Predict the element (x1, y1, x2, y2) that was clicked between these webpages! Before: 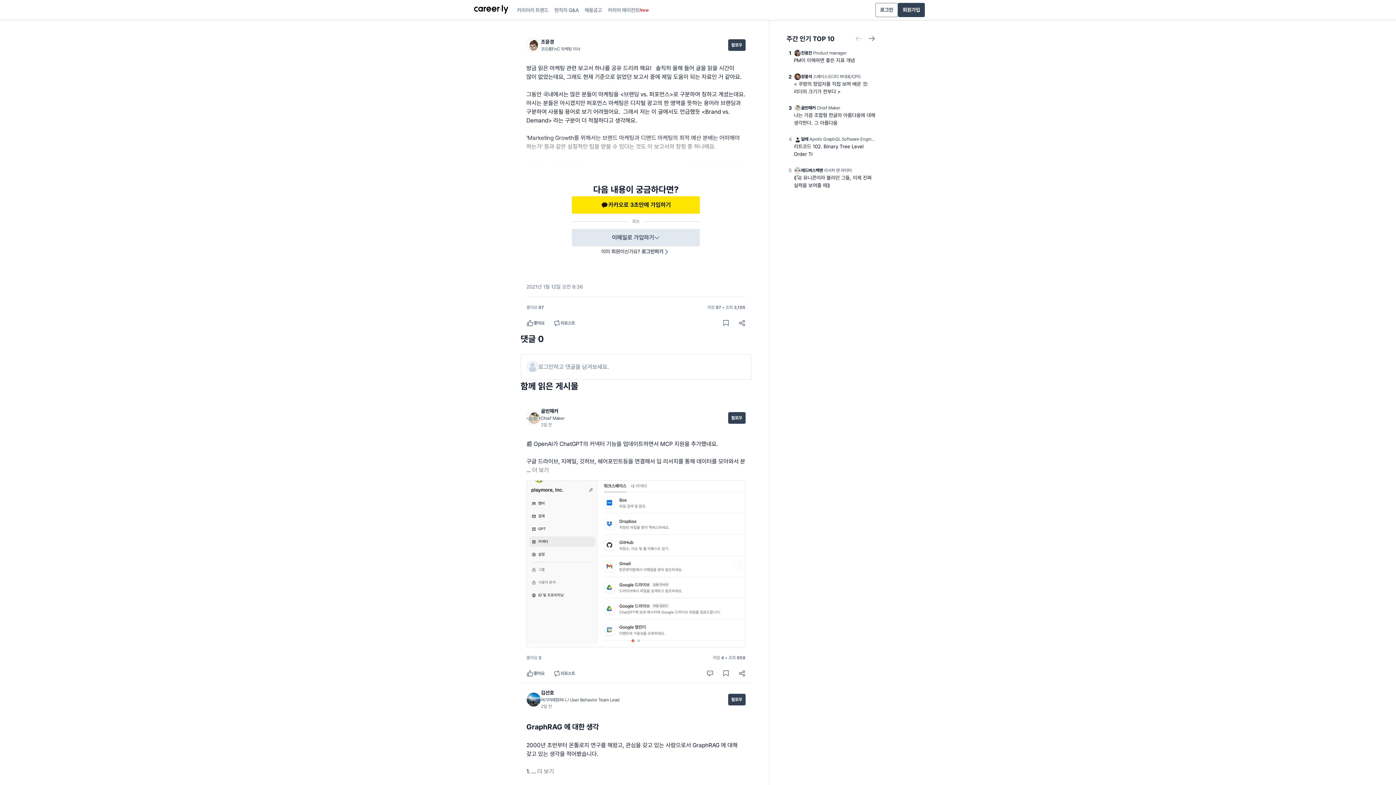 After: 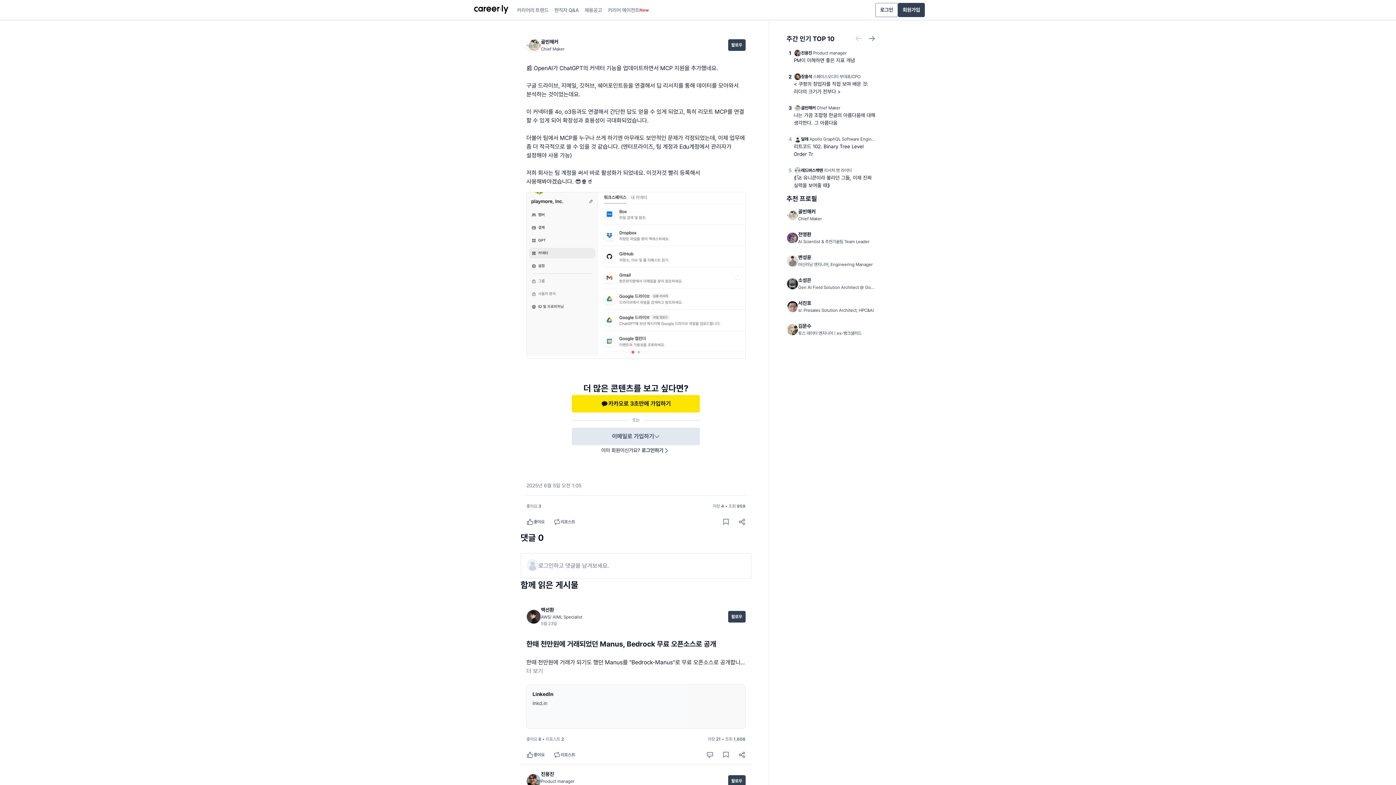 Action: bbox: (702, 665, 718, 681)